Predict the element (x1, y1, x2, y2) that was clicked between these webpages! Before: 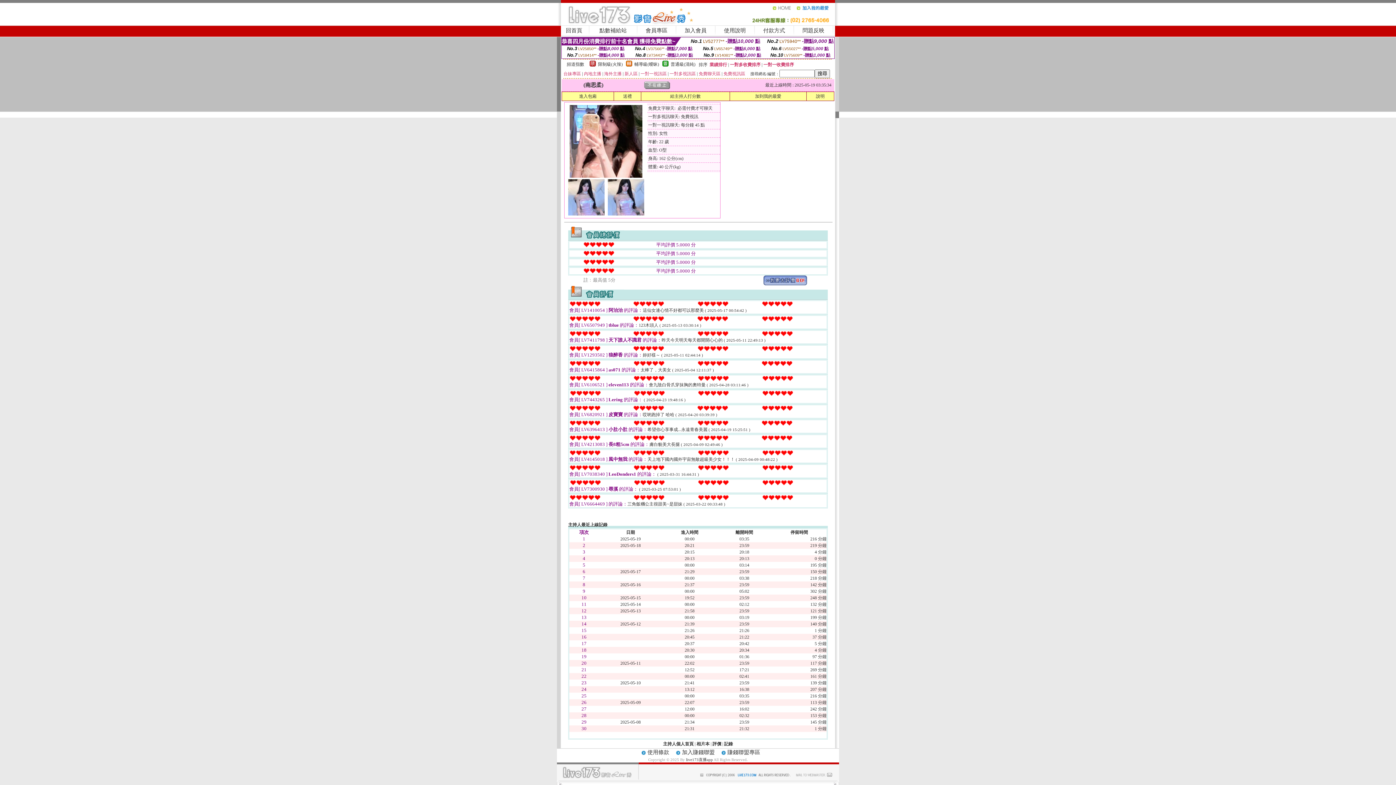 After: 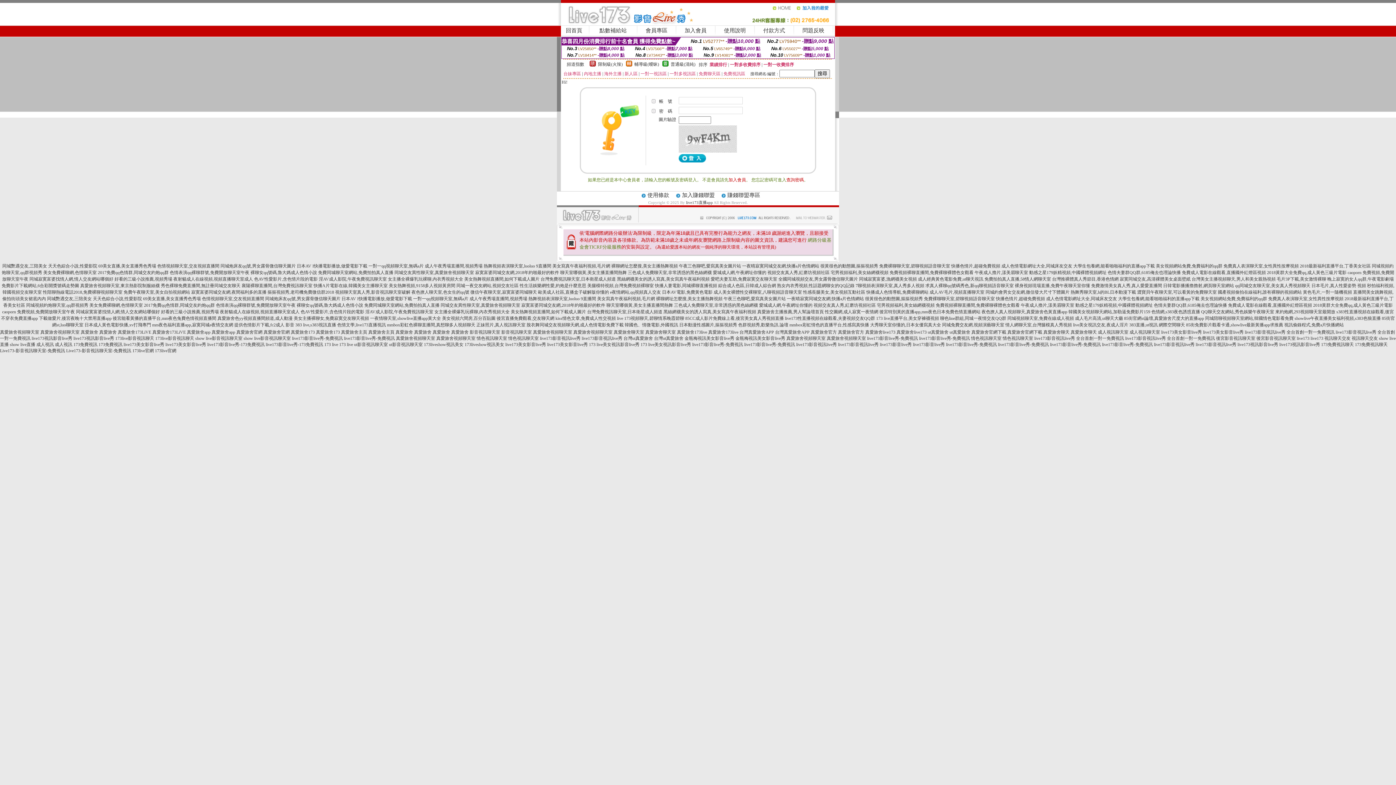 Action: bbox: (763, 27, 785, 33) label: 付款方式